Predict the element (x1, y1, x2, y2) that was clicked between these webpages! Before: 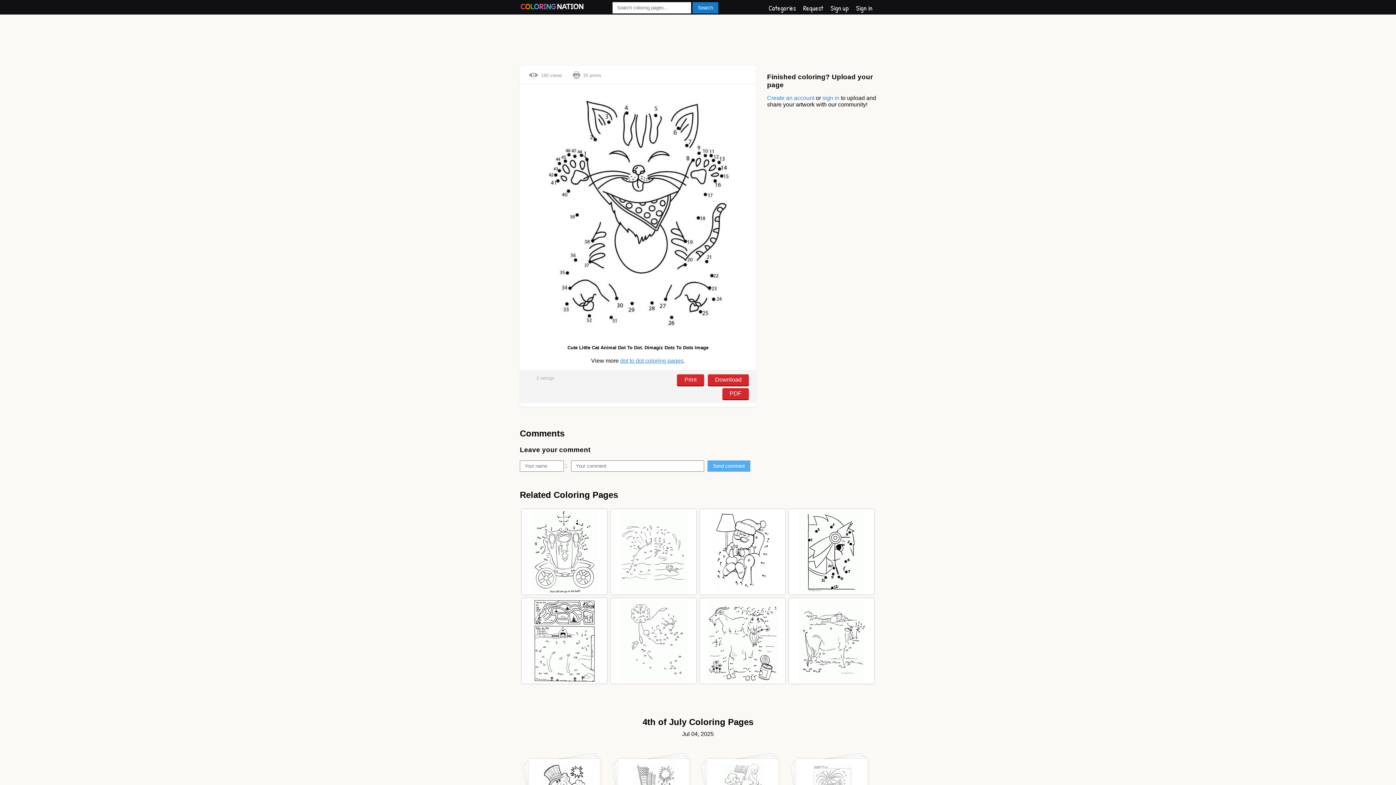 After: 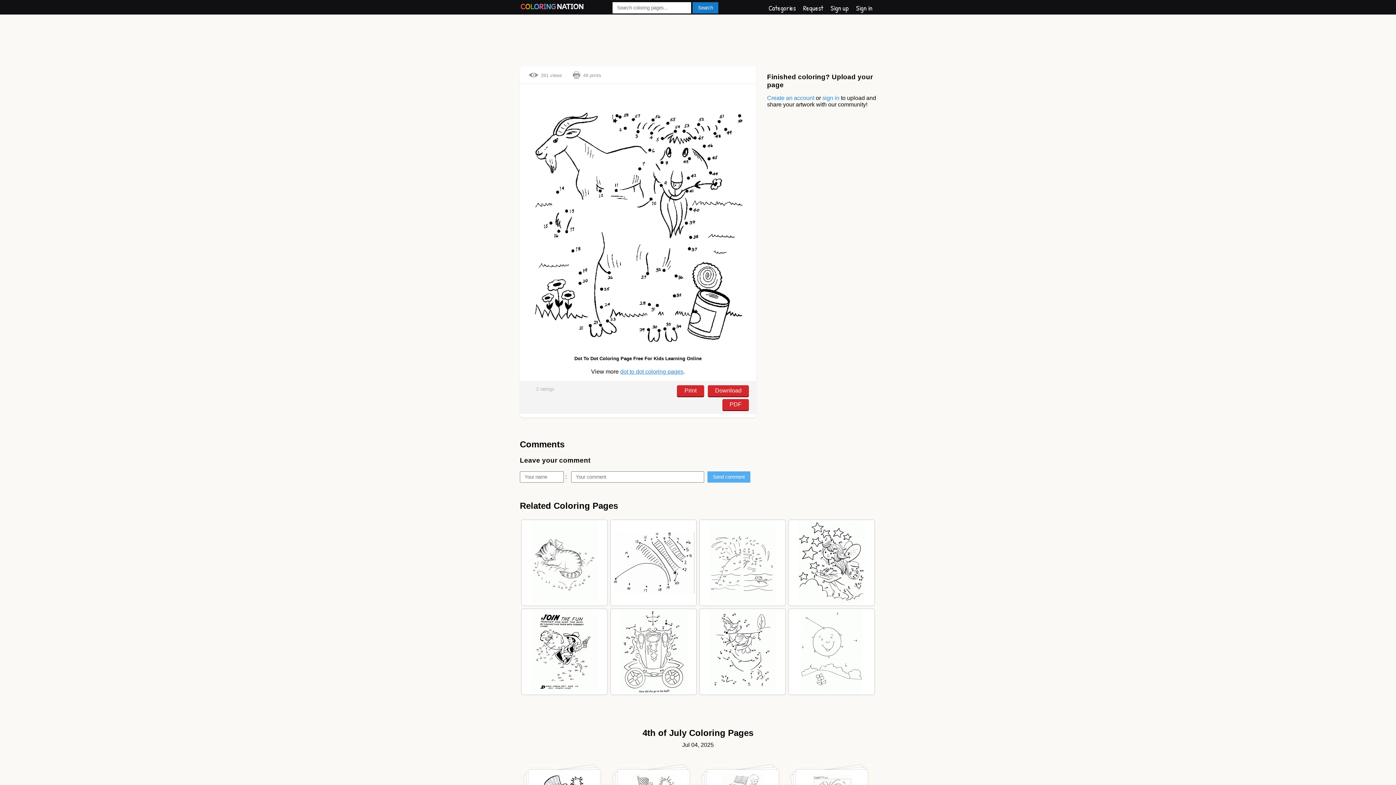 Action: bbox: (707, 600, 778, 682)